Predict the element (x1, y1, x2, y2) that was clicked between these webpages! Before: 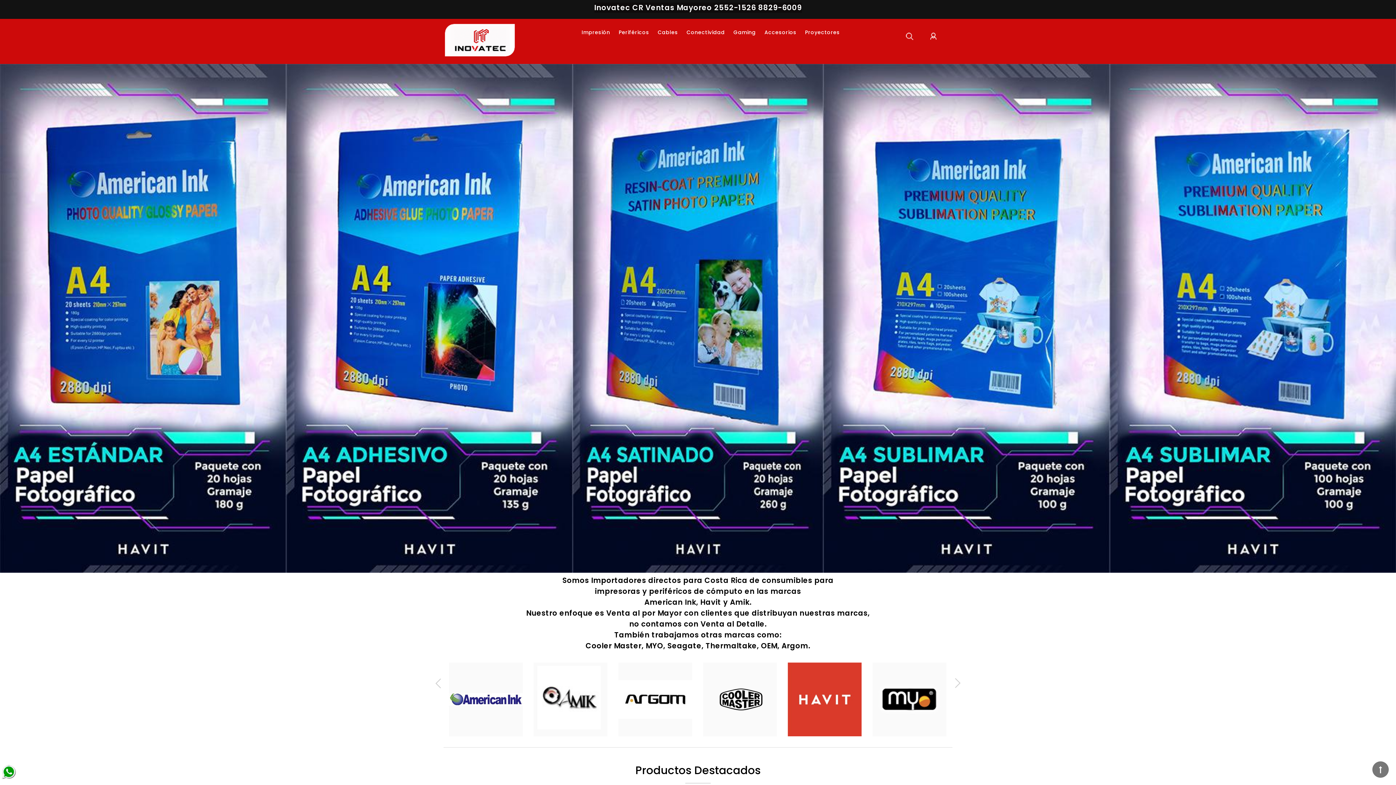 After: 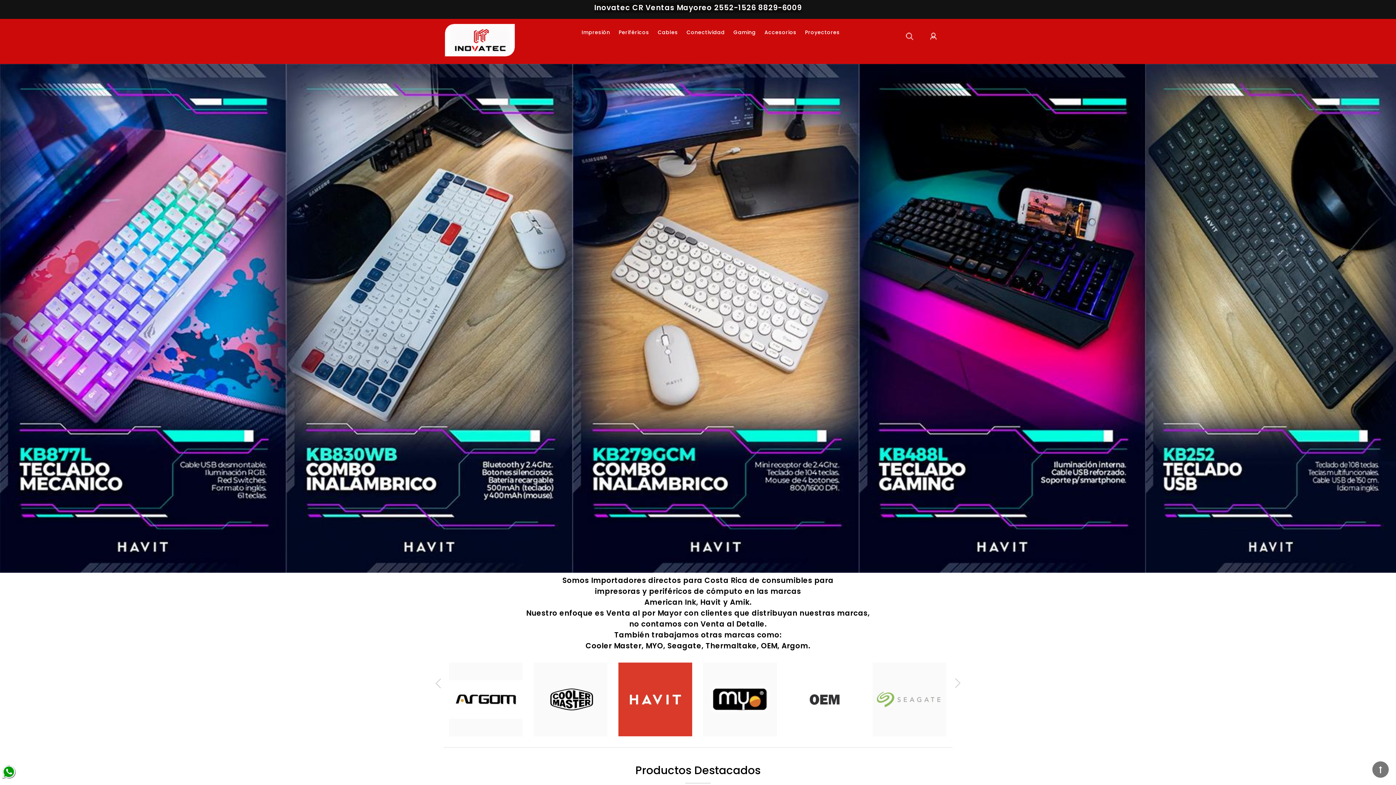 Action: bbox: (1, 768, 16, 775)